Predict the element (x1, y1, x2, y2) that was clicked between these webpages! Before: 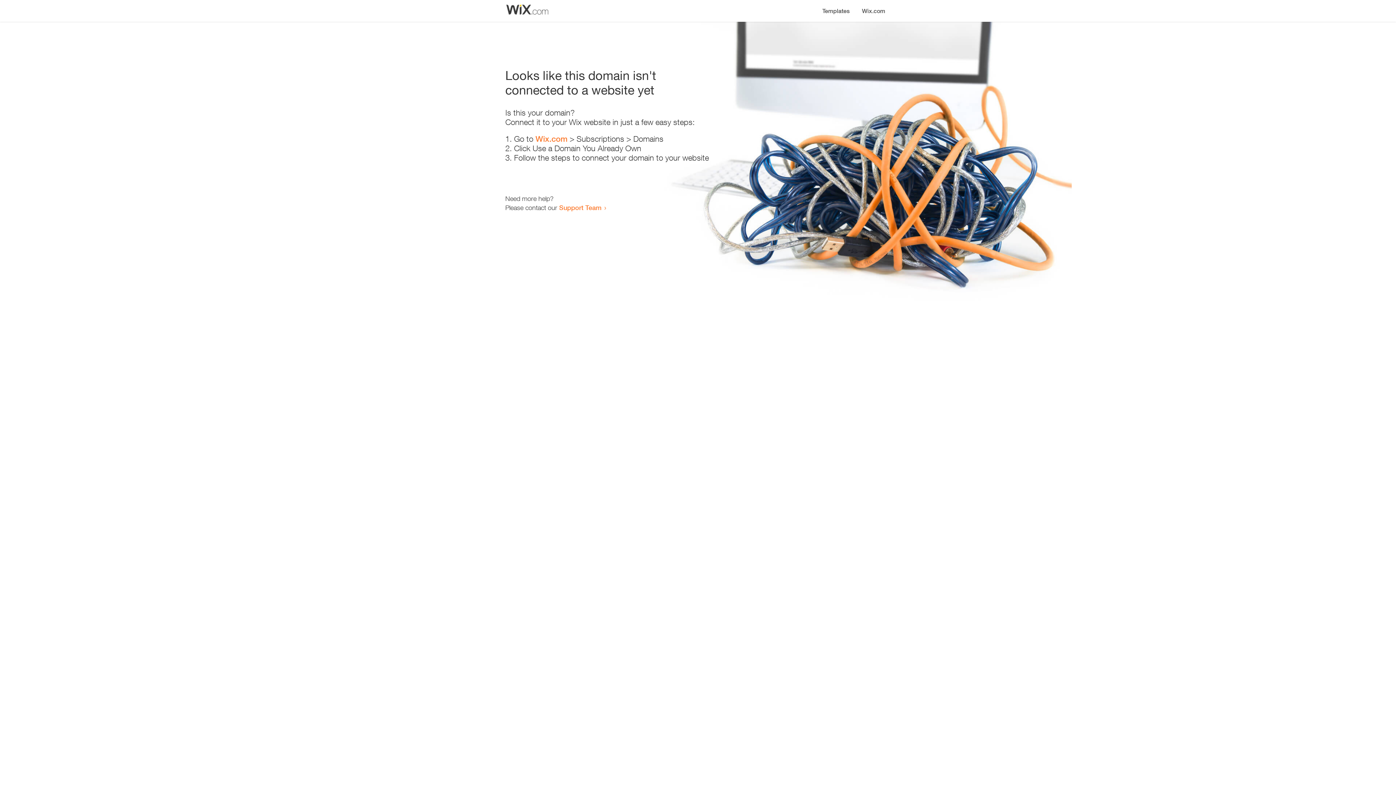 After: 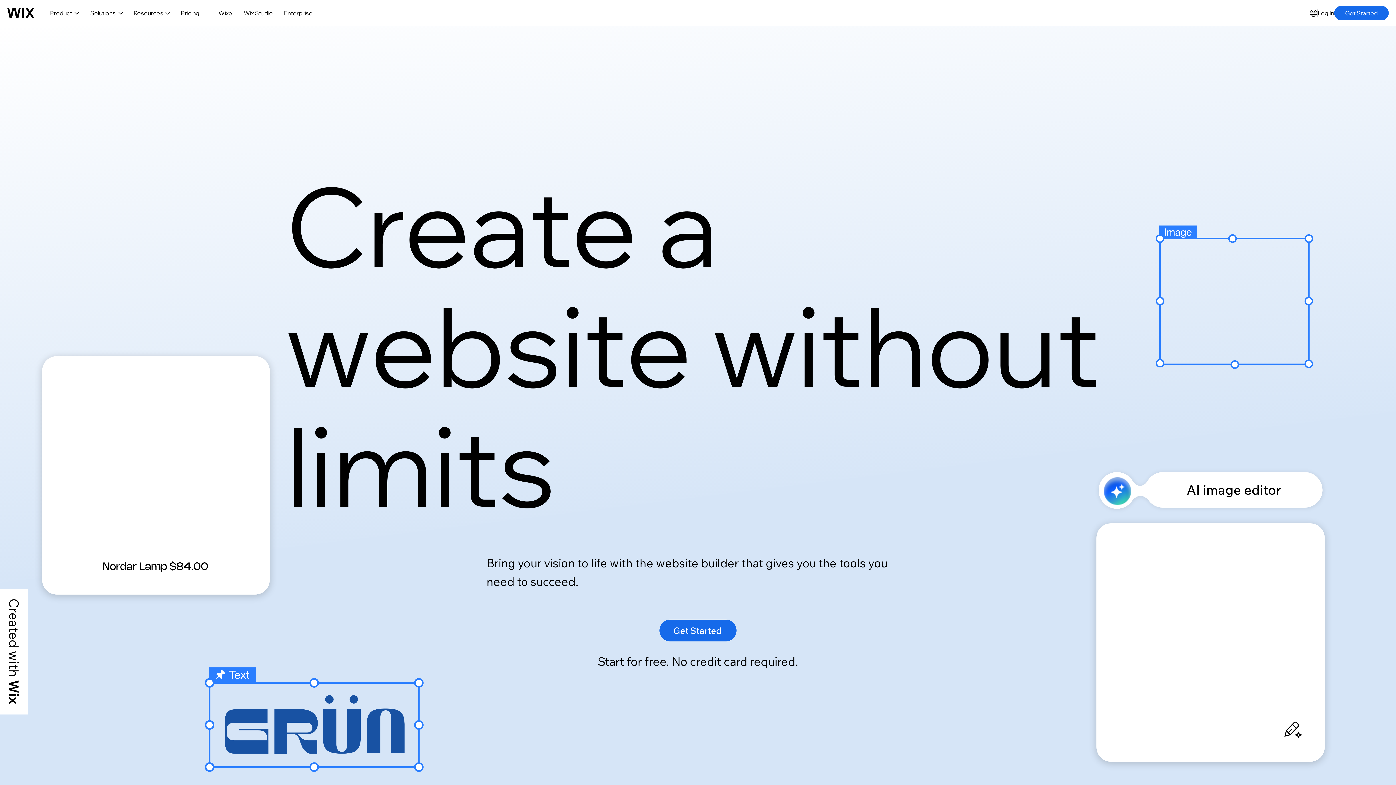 Action: label: Wix.com bbox: (856, 0, 890, 14)